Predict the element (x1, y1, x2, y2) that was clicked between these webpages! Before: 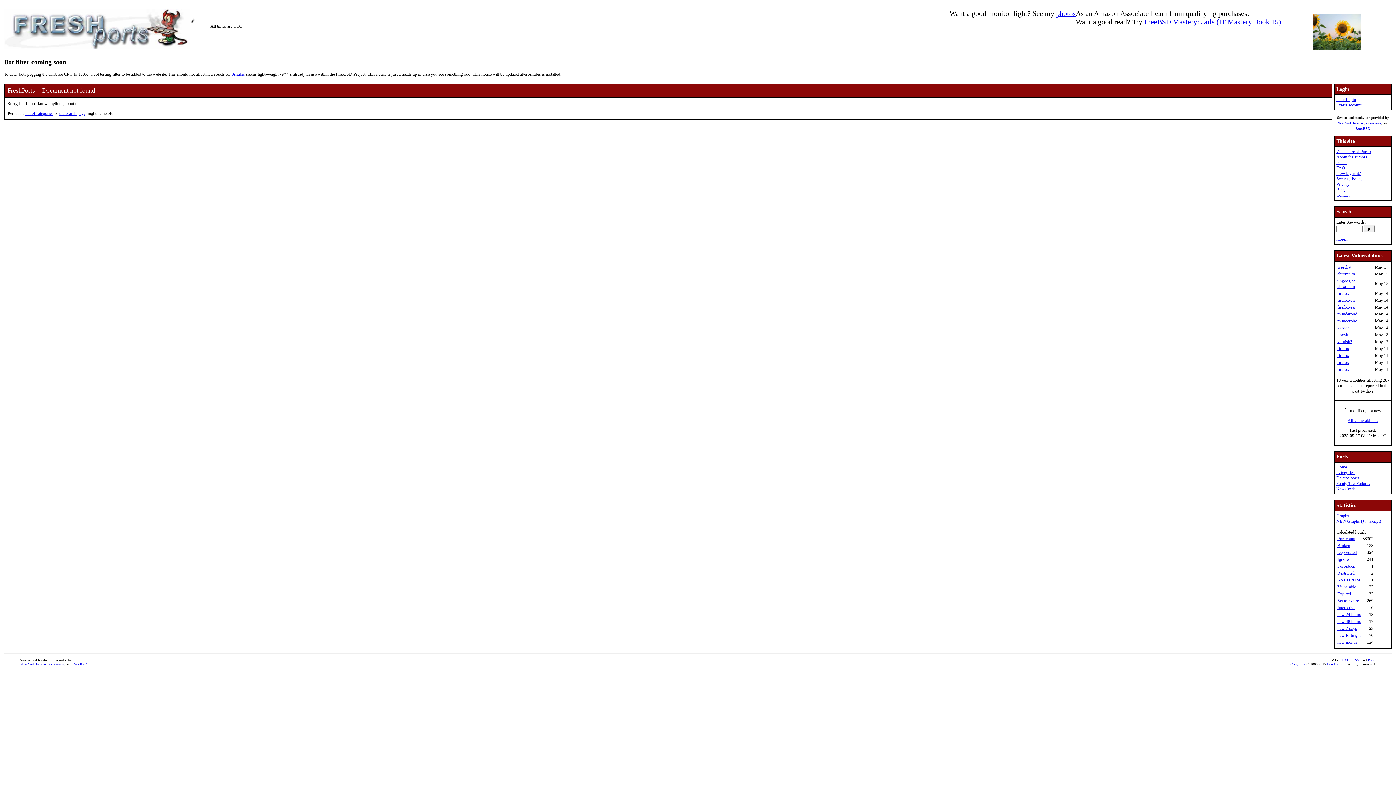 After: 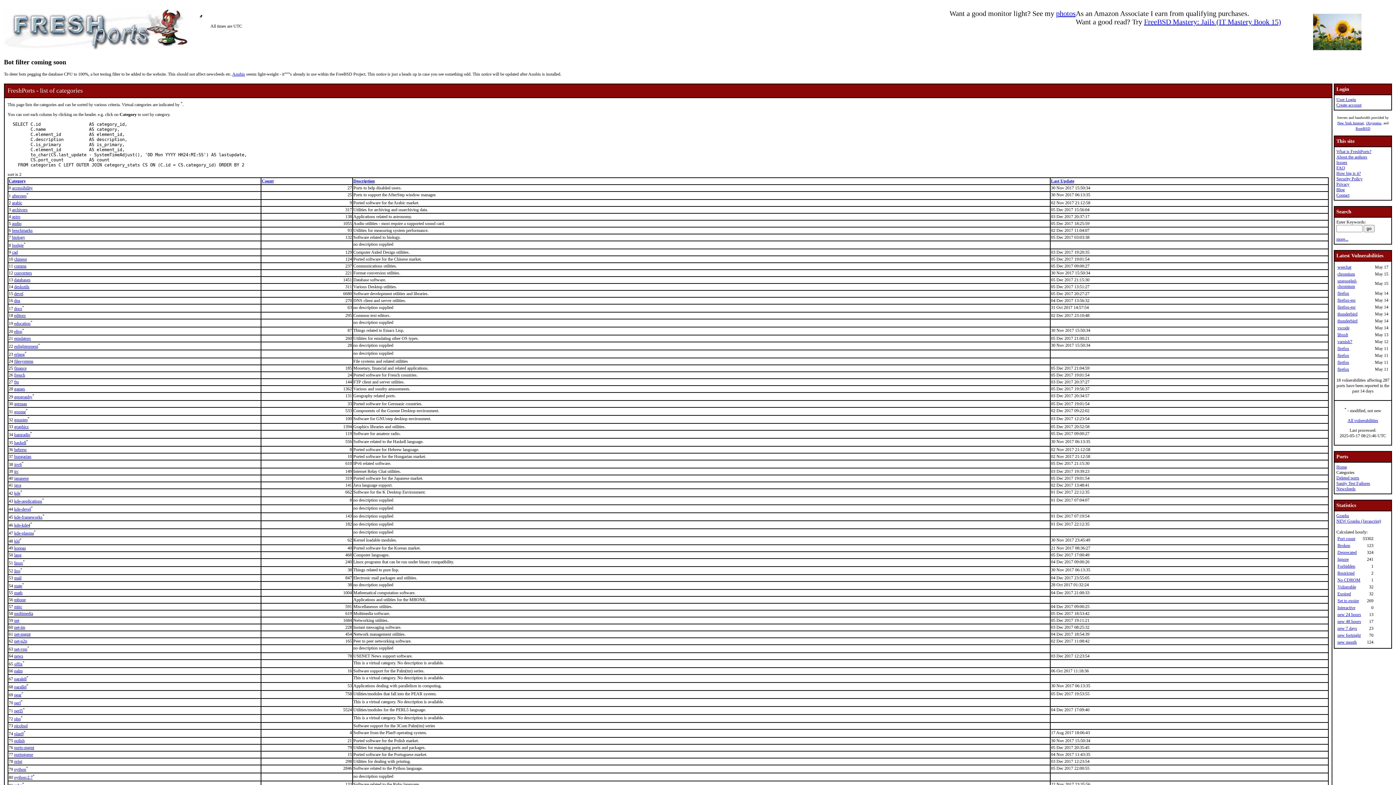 Action: label: Port count bbox: (1337, 536, 1355, 541)